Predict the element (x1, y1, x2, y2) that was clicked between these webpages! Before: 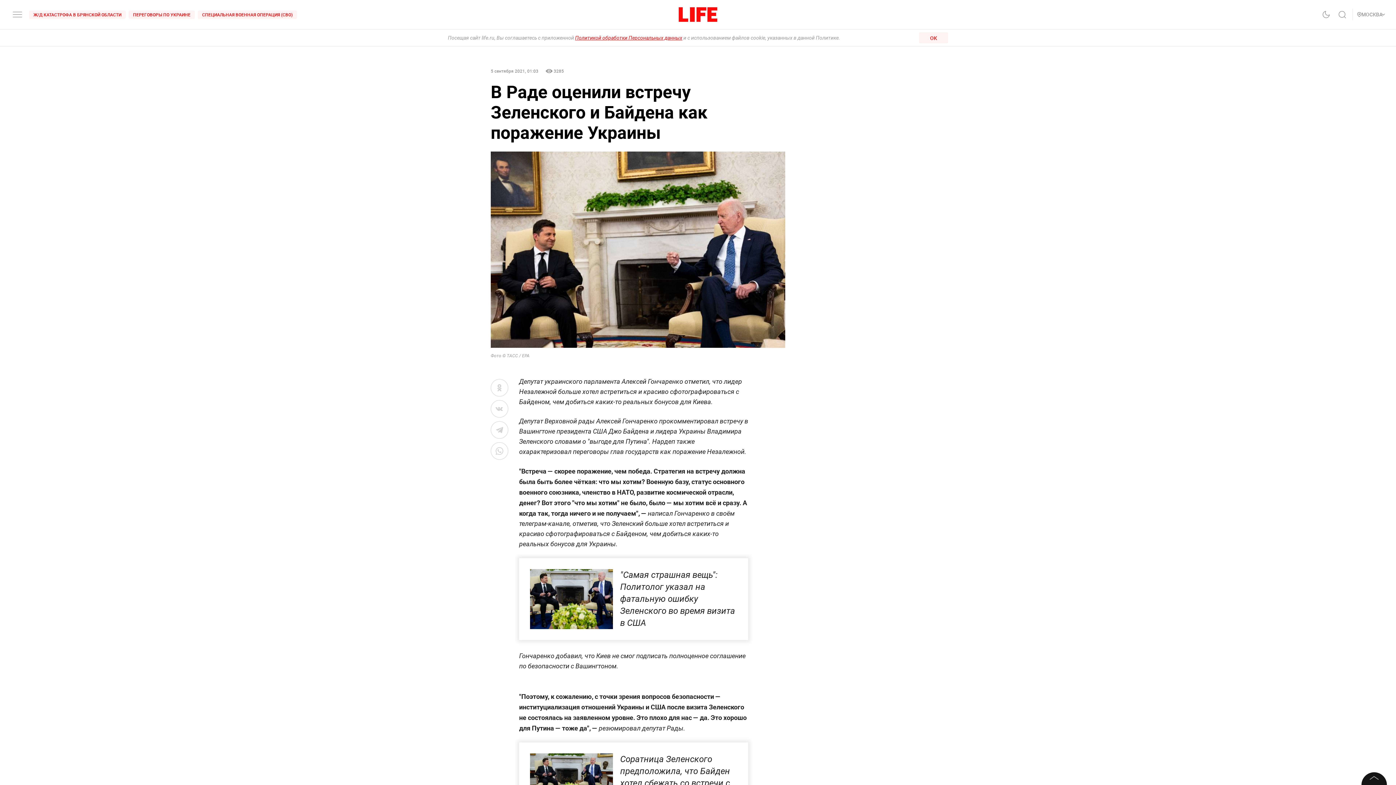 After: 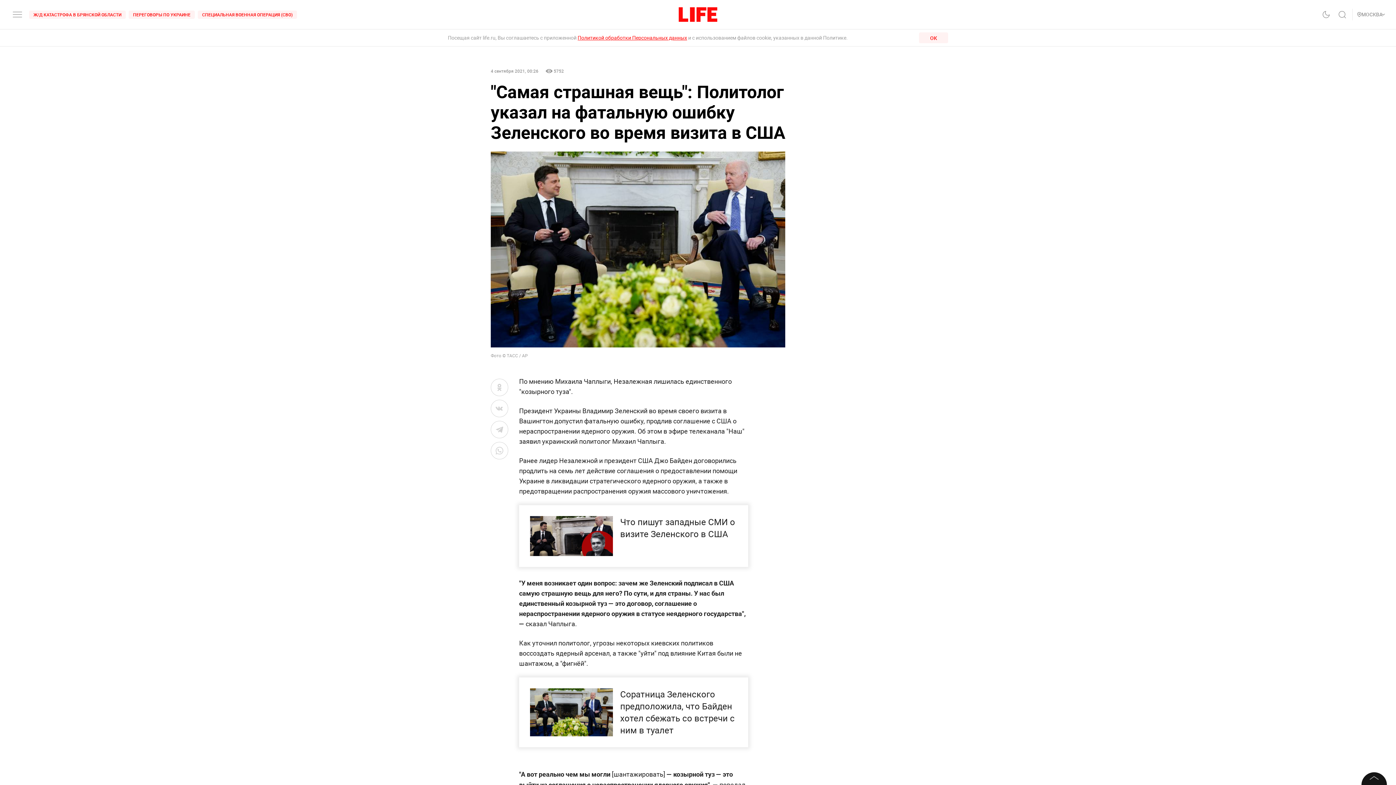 Action: label: "Самая страшная вещь": Политолог указал на фатальную ошибку Зеленского во время визита в США bbox: (519, 558, 748, 640)